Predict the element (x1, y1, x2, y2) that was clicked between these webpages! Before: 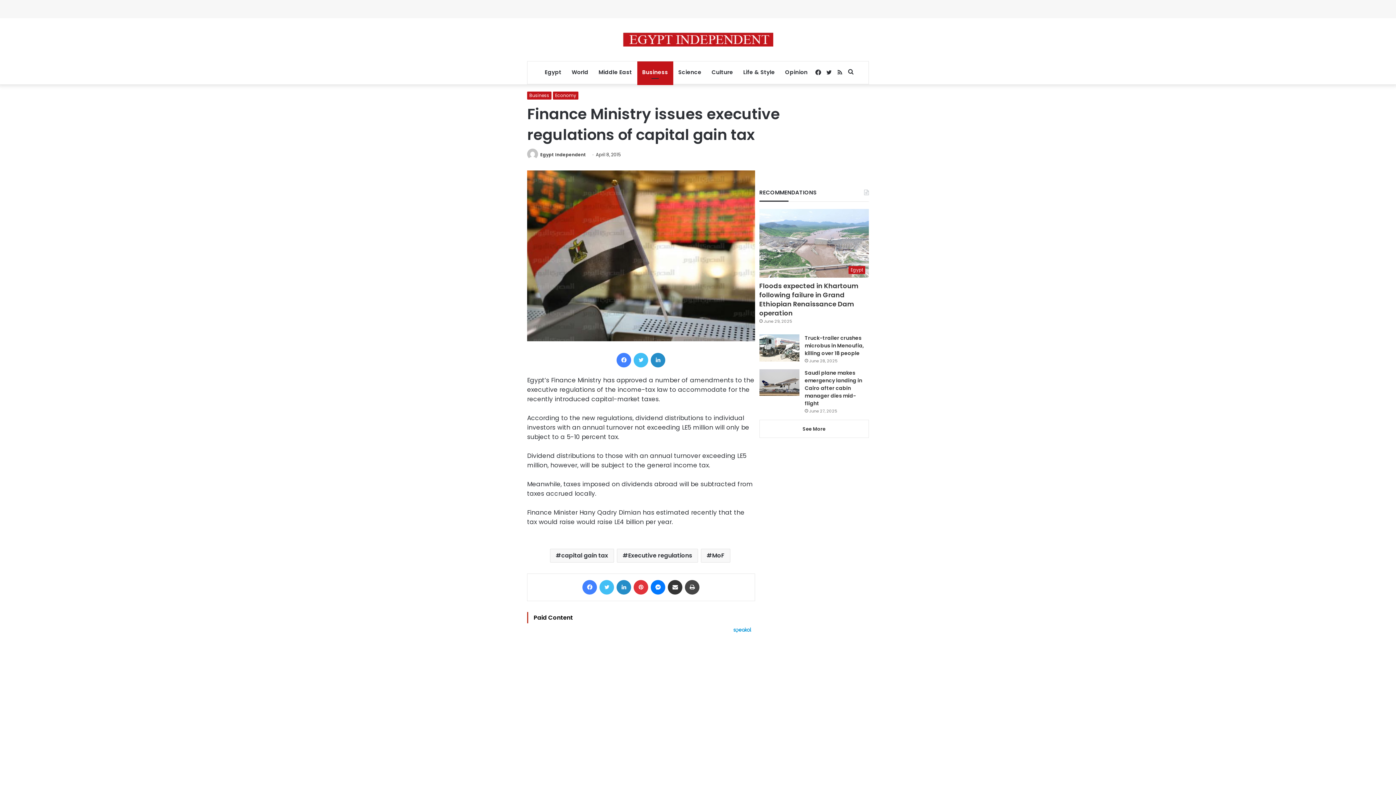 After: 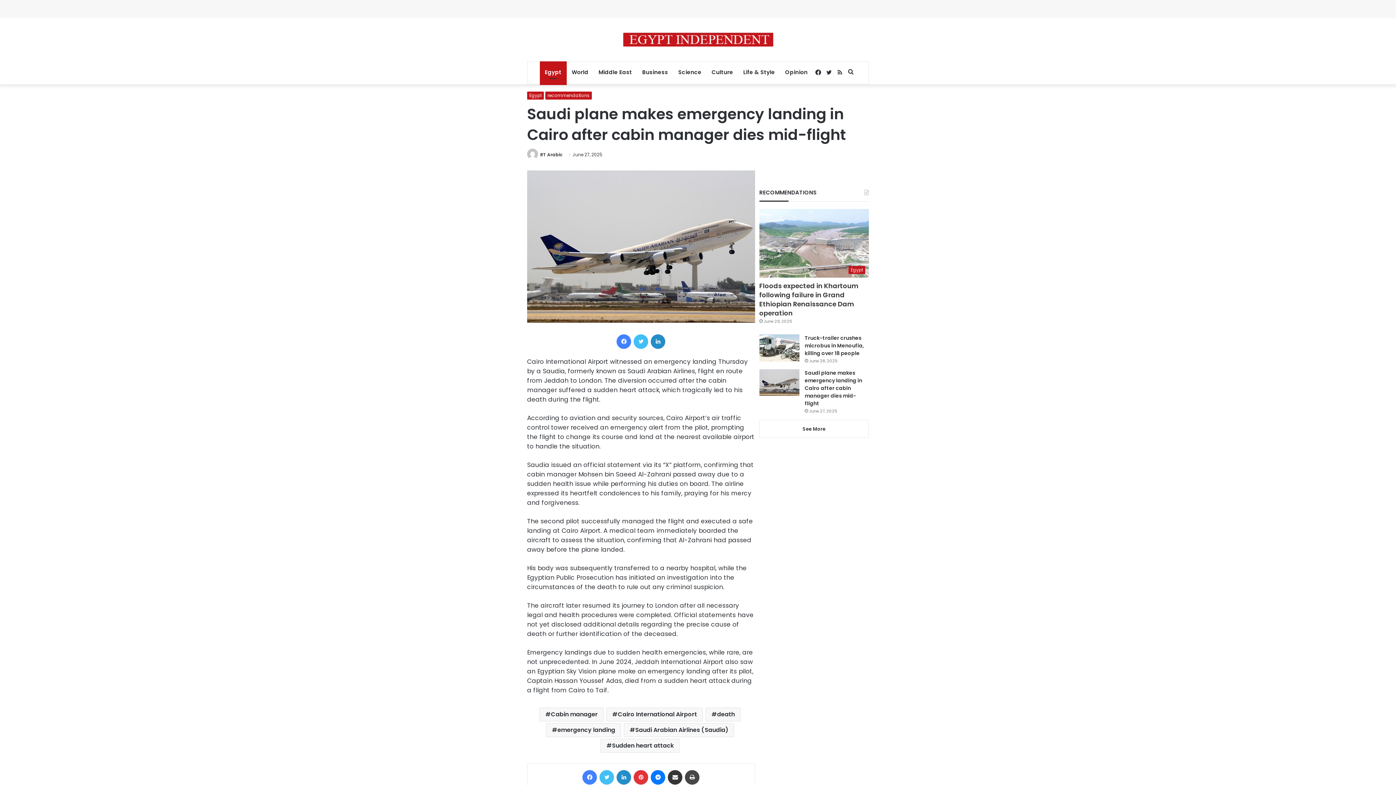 Action: bbox: (804, 369, 862, 407) label: Saudi plane makes emergency landing in Cairo after cabin manager dies mid-flight